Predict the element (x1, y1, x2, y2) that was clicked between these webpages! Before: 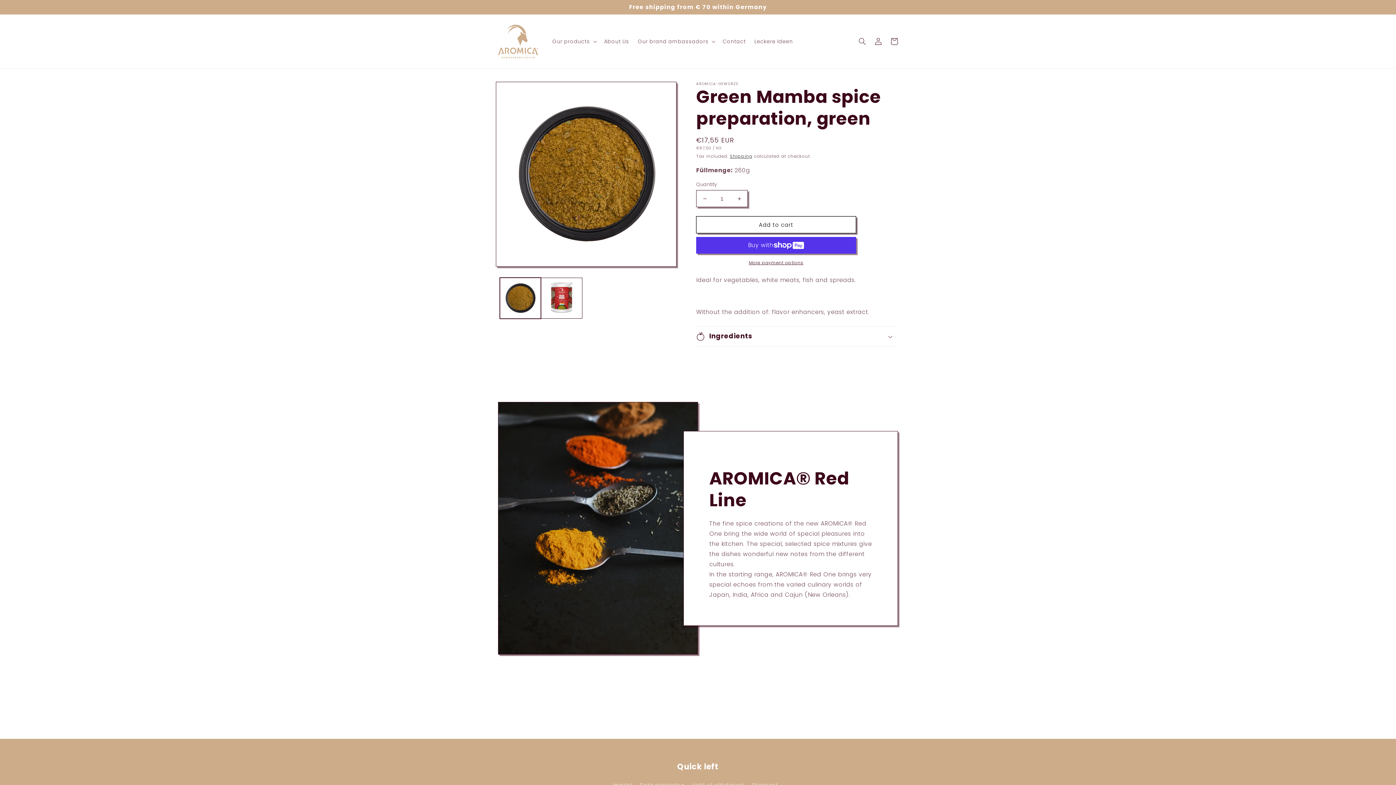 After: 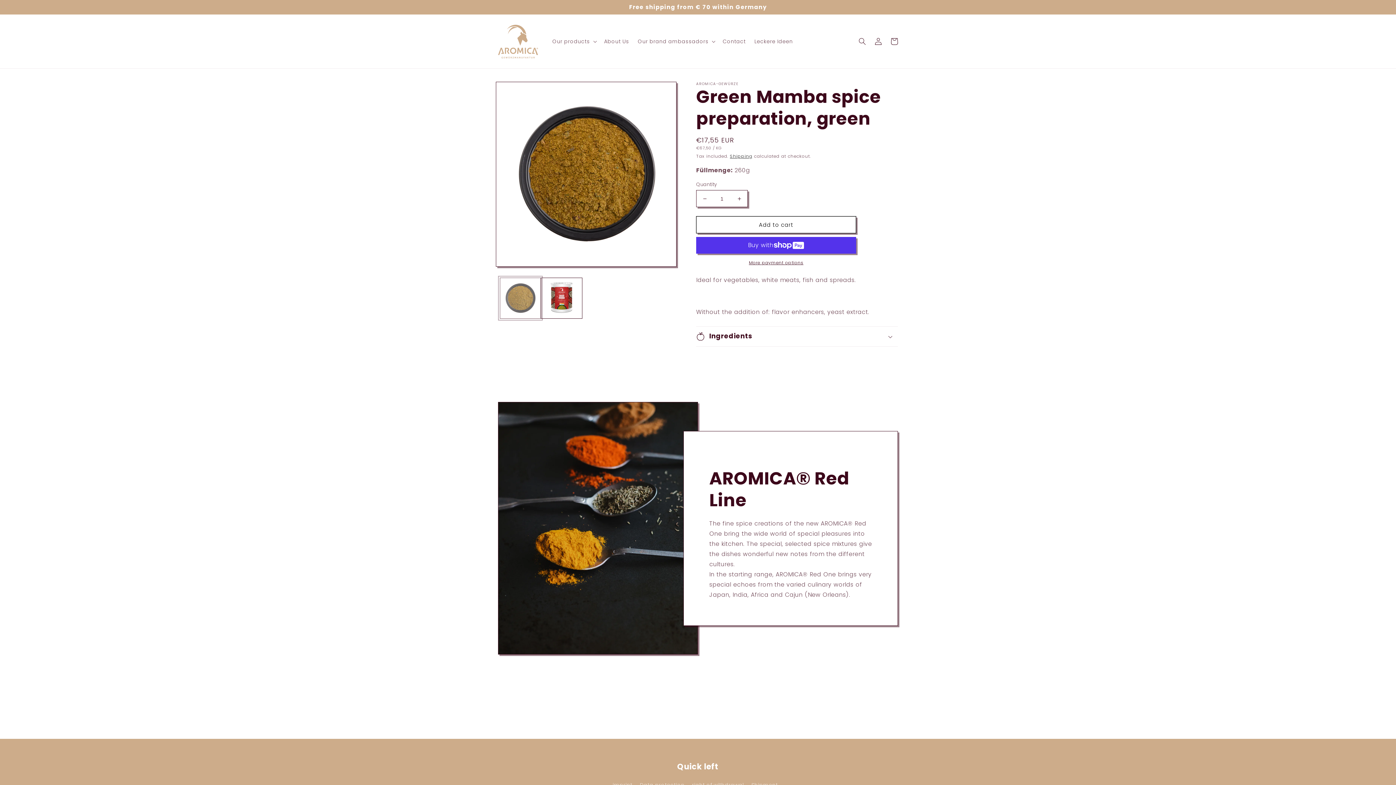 Action: bbox: (500, 277, 541, 318) label: Load image 1 in gallery view